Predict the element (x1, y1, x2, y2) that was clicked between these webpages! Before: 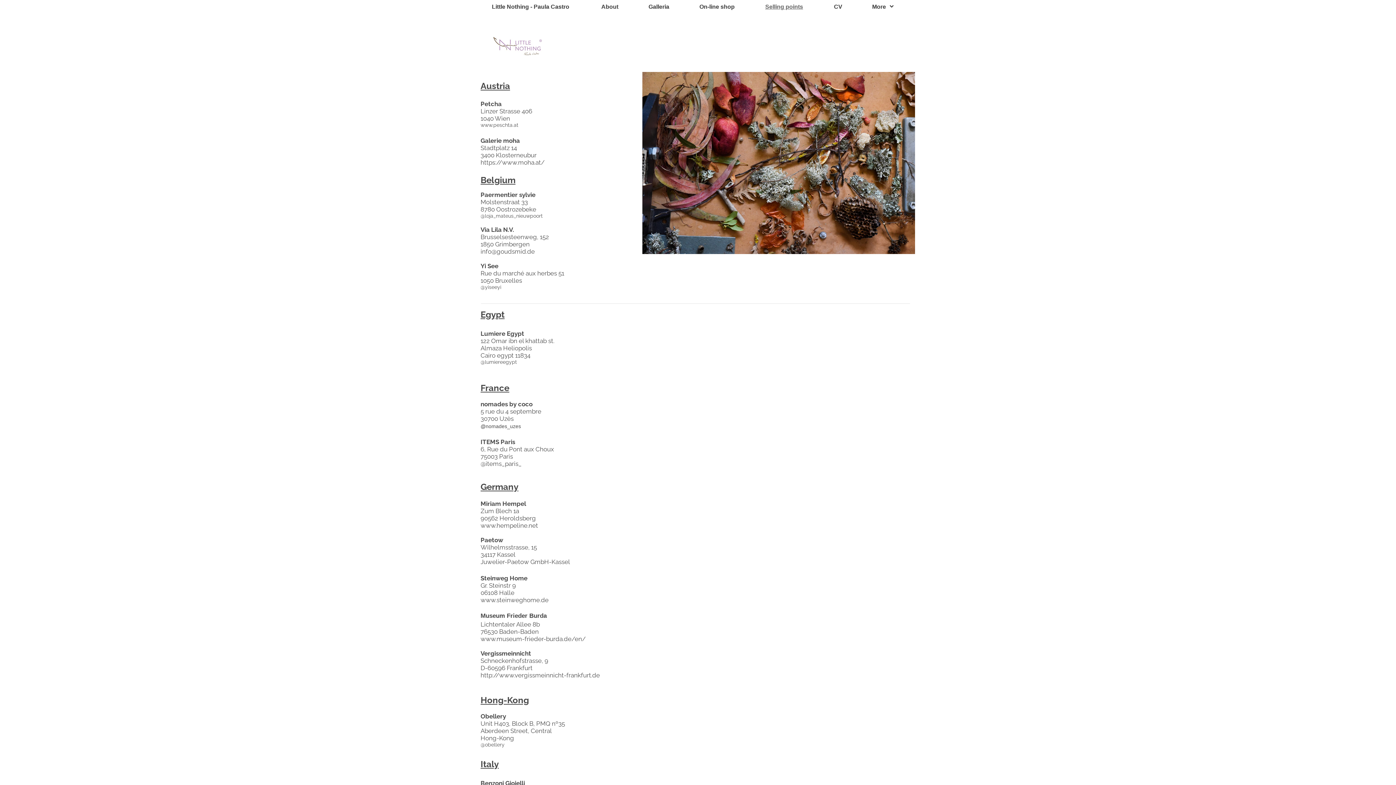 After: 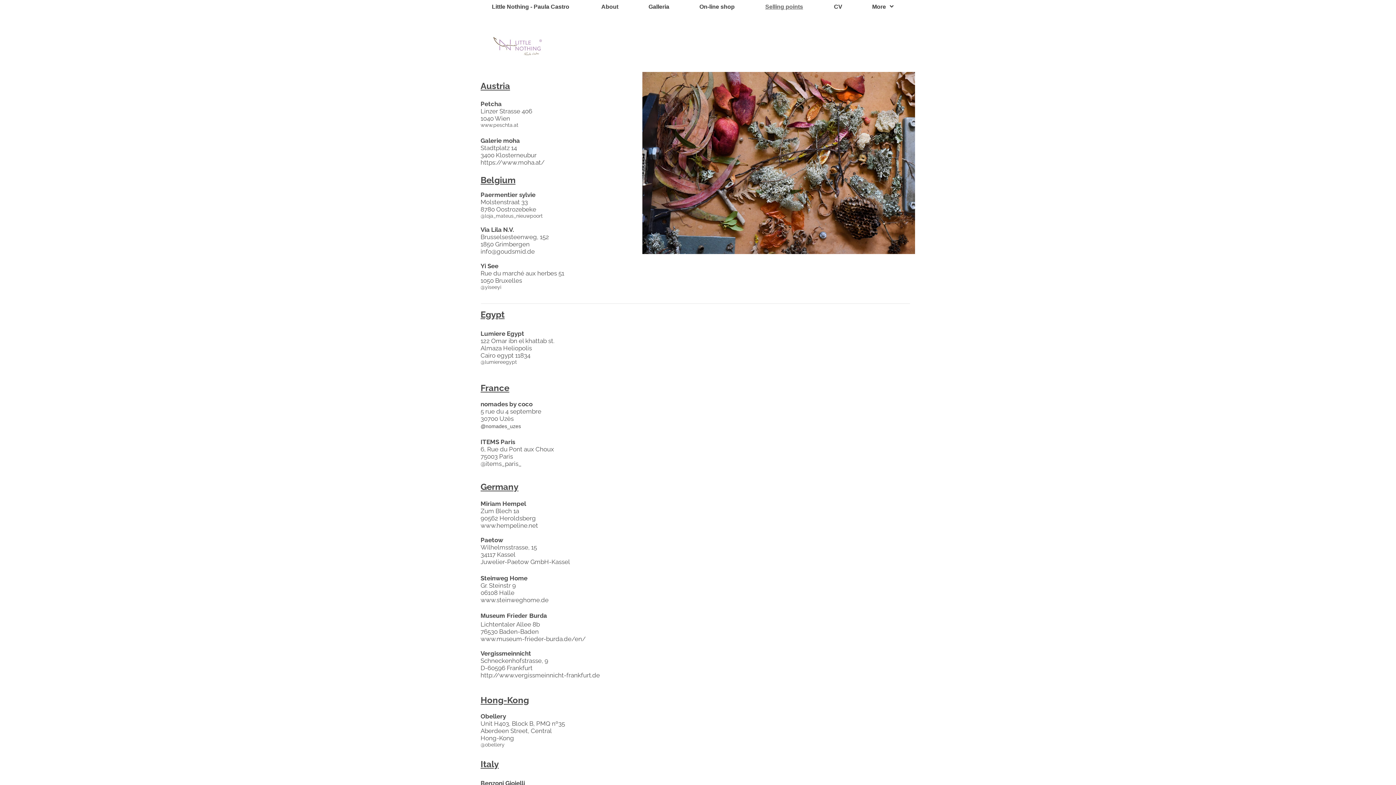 Action: label: Selling points bbox: (754, 0, 823, 14)